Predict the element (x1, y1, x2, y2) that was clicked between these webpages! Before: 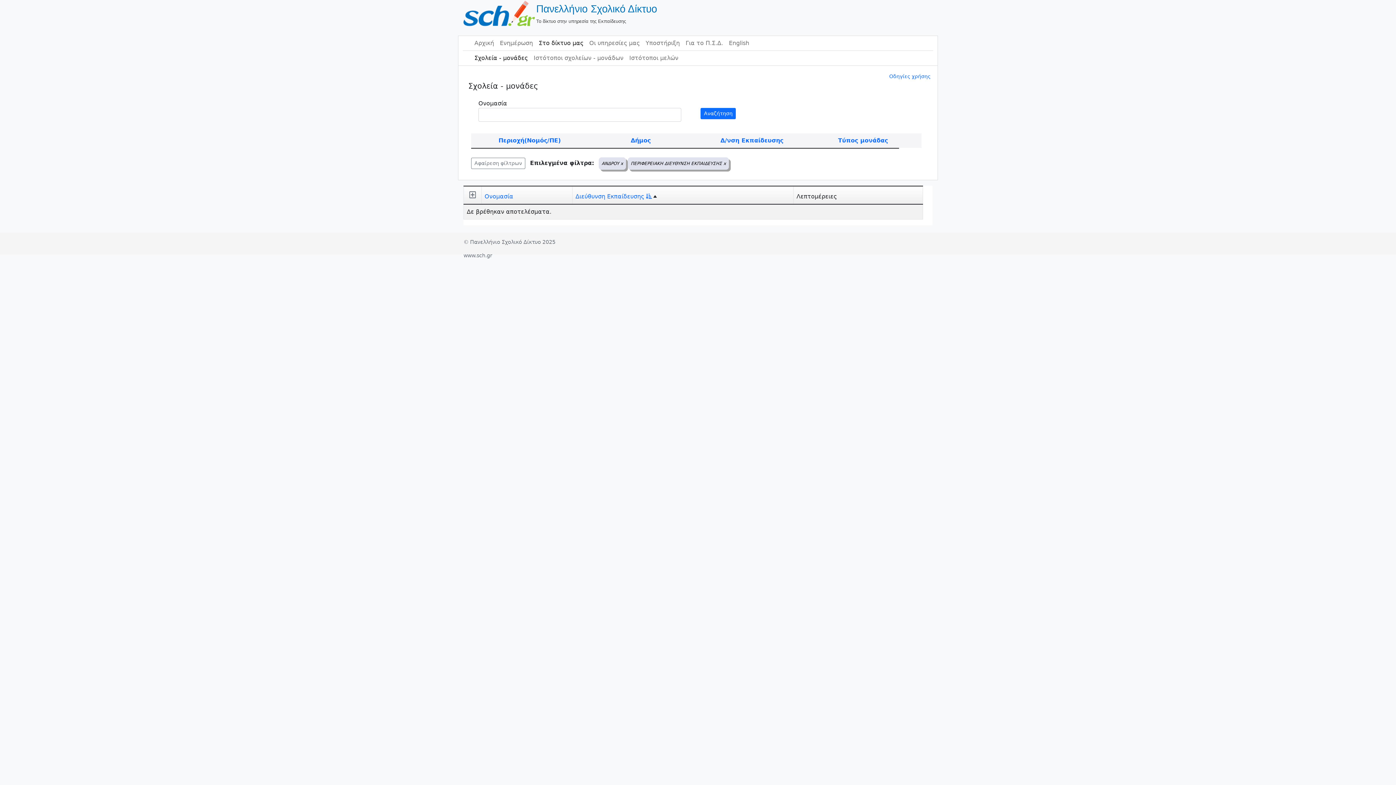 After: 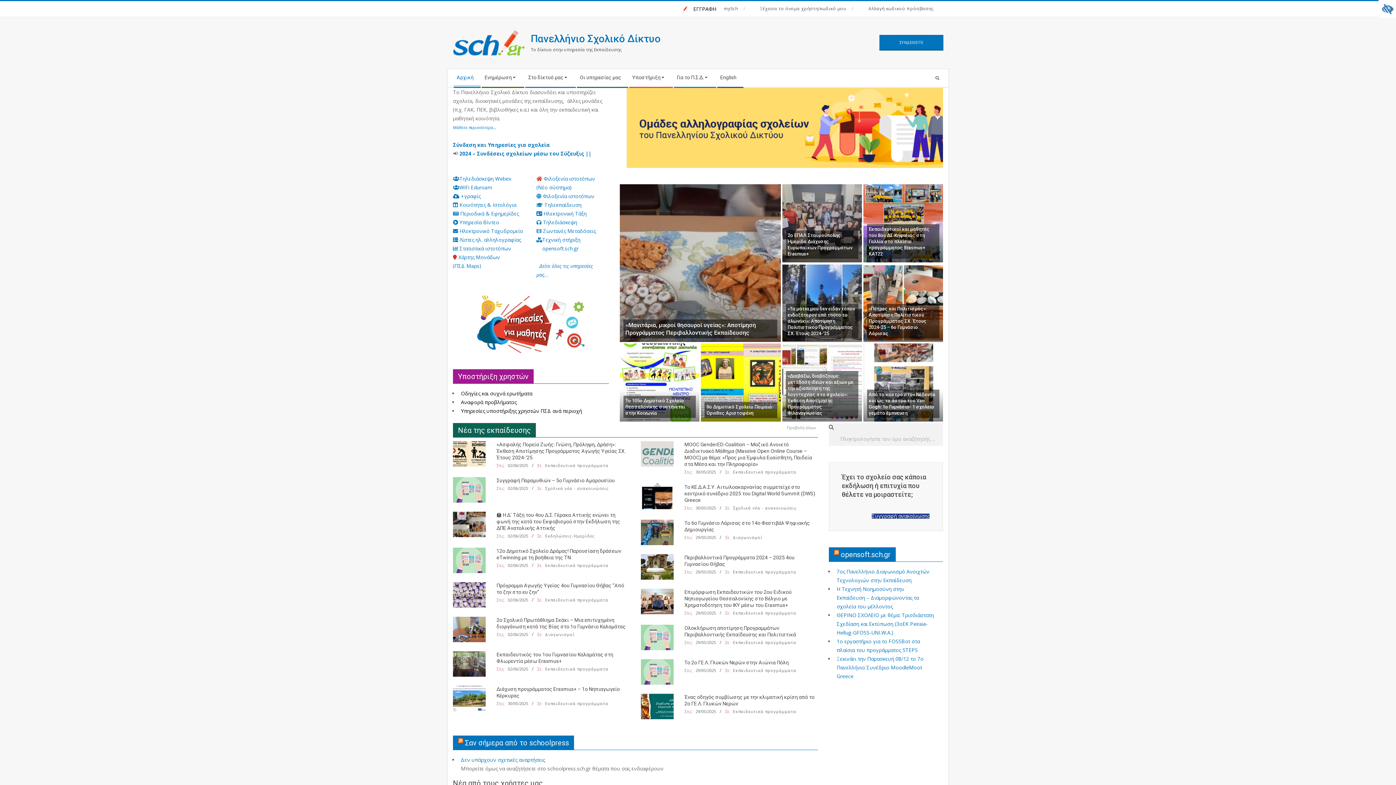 Action: label: Αρχική bbox: (471, 36, 497, 50)